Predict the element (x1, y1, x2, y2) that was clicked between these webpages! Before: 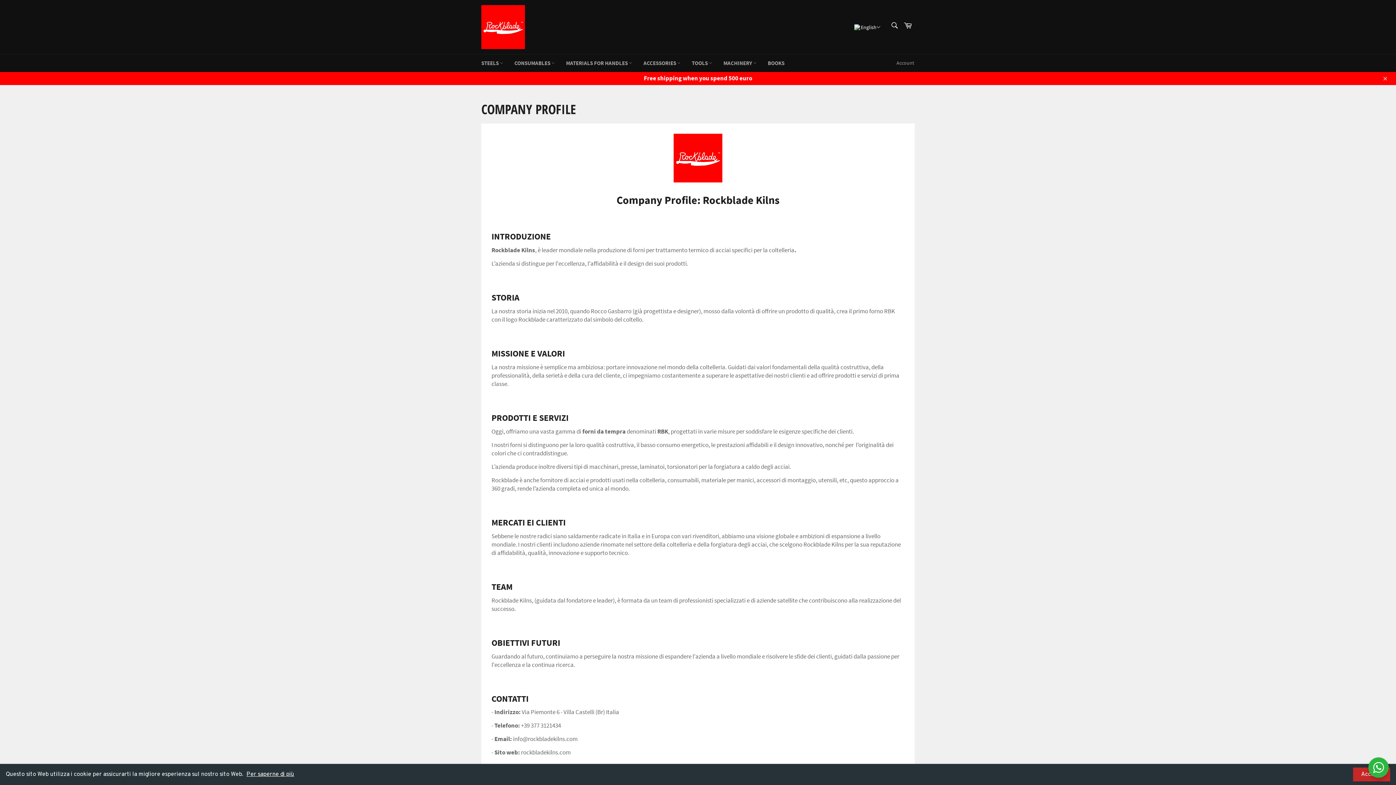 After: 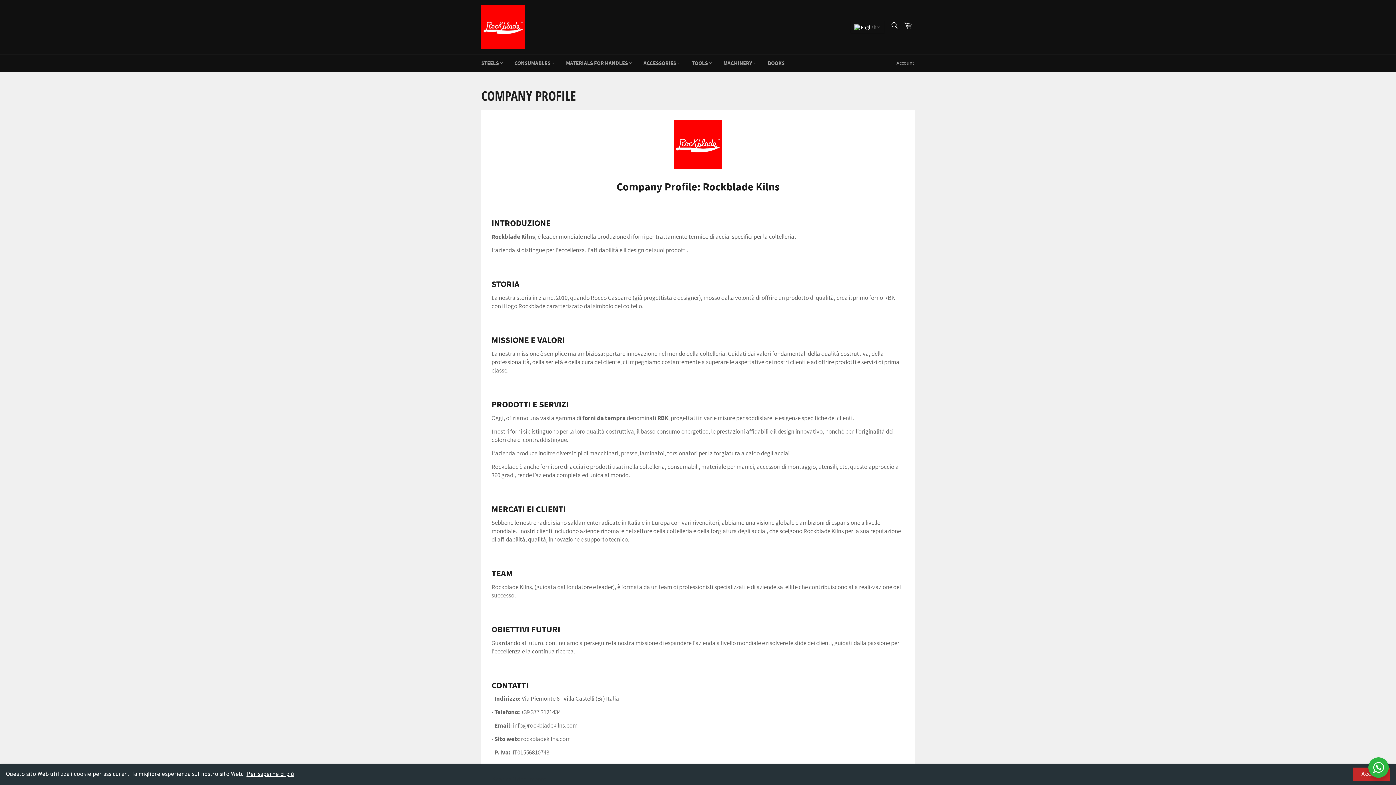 Action: label: Close bbox: (1378, 71, 1391, 85)